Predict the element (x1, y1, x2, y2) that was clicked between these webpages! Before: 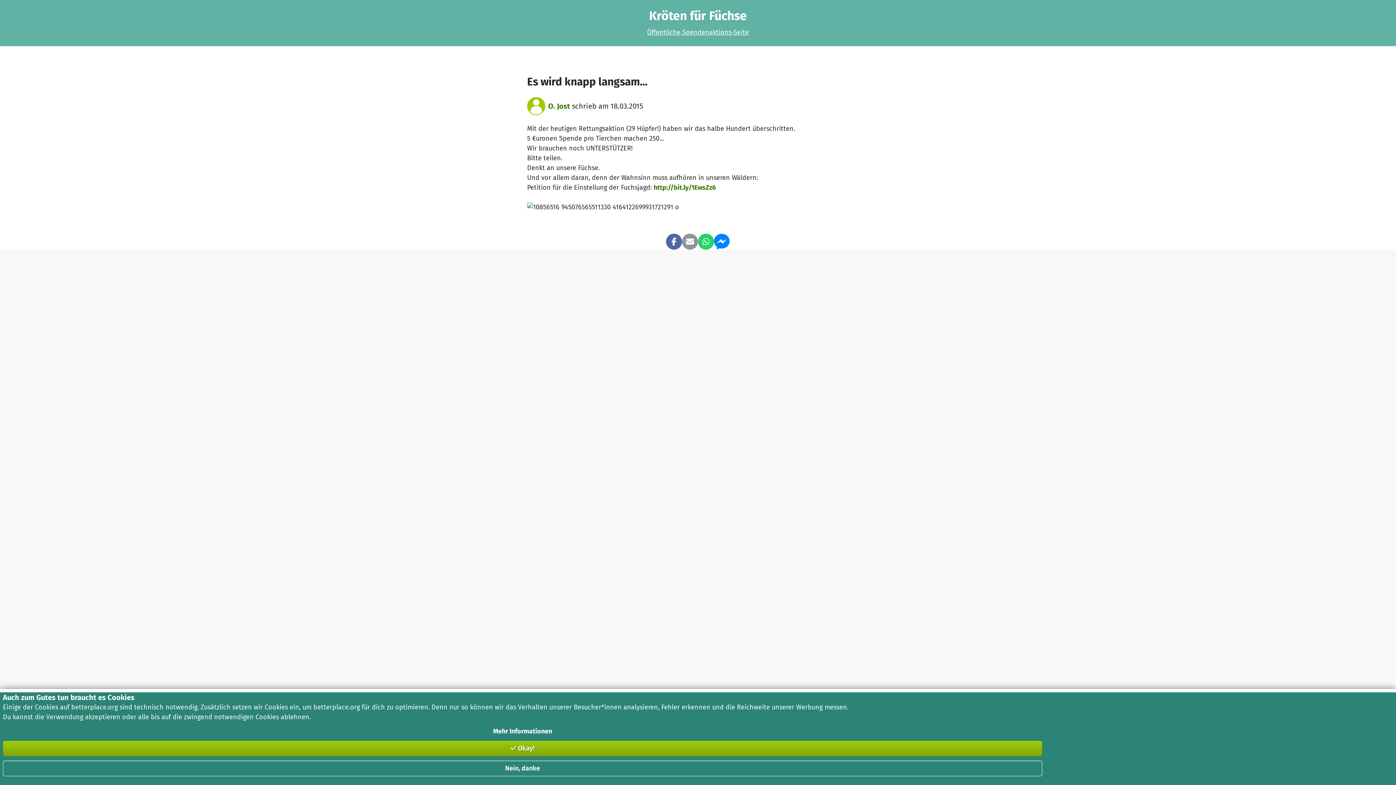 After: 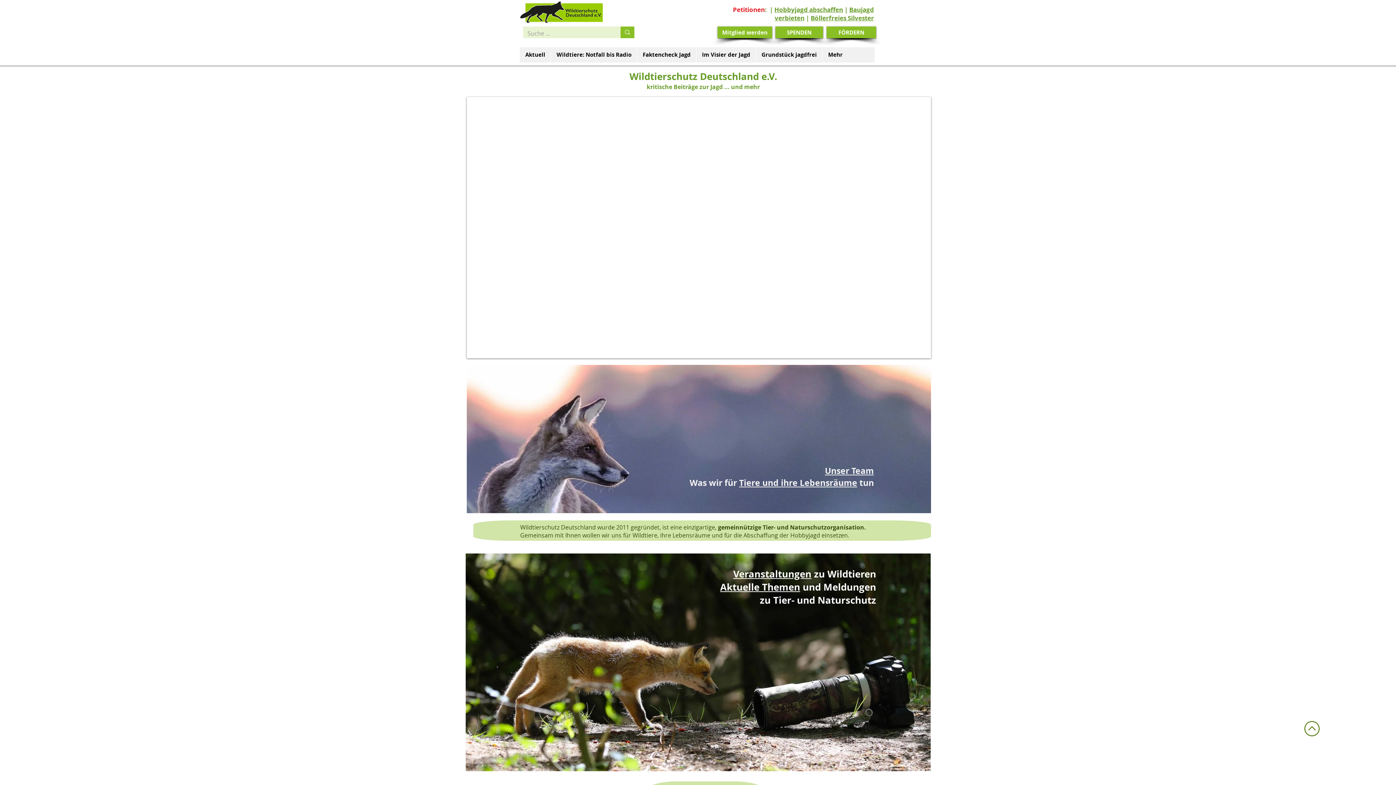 Action: label: http://bit.ly/1EwsZz6 bbox: (653, 183, 716, 191)